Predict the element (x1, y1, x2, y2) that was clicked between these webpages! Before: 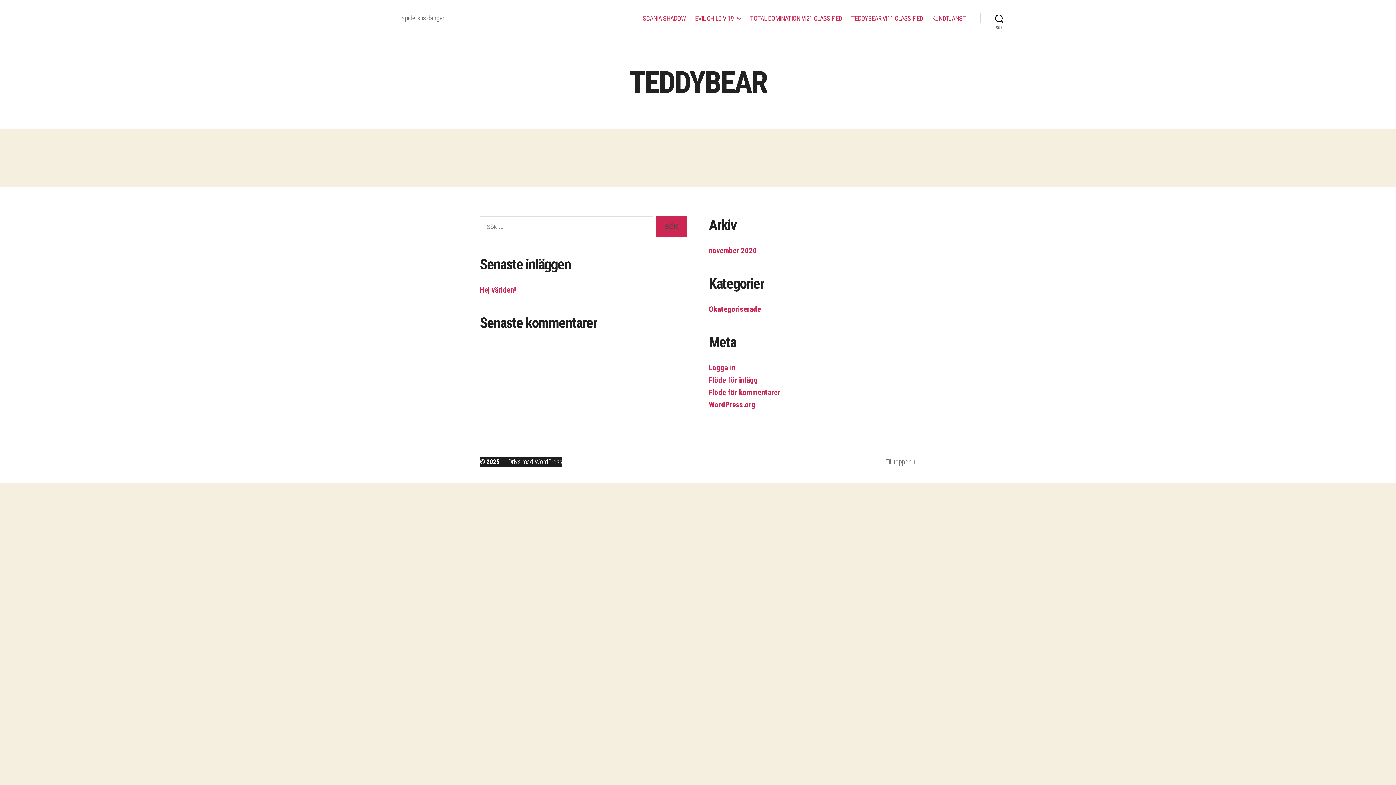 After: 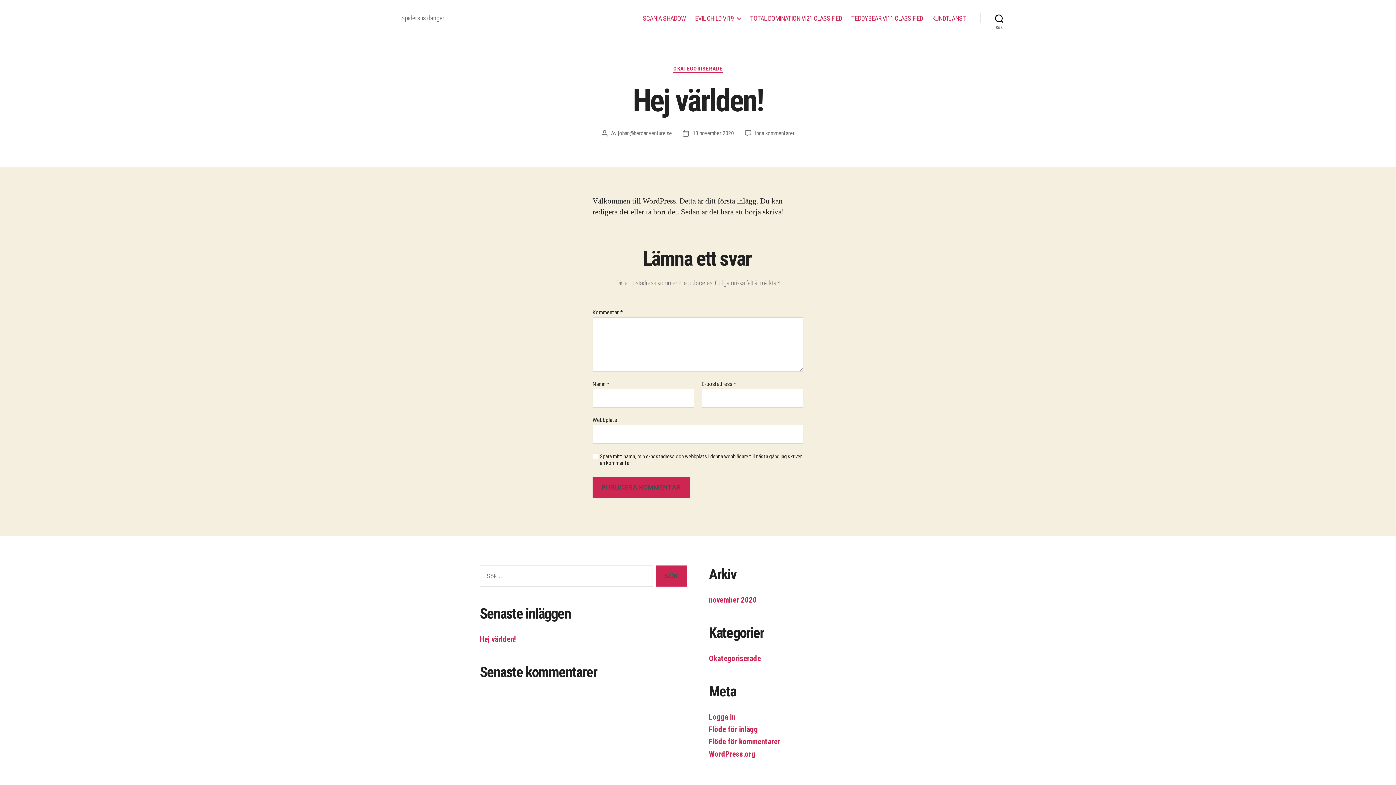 Action: bbox: (480, 285, 516, 294) label: Hej världen!